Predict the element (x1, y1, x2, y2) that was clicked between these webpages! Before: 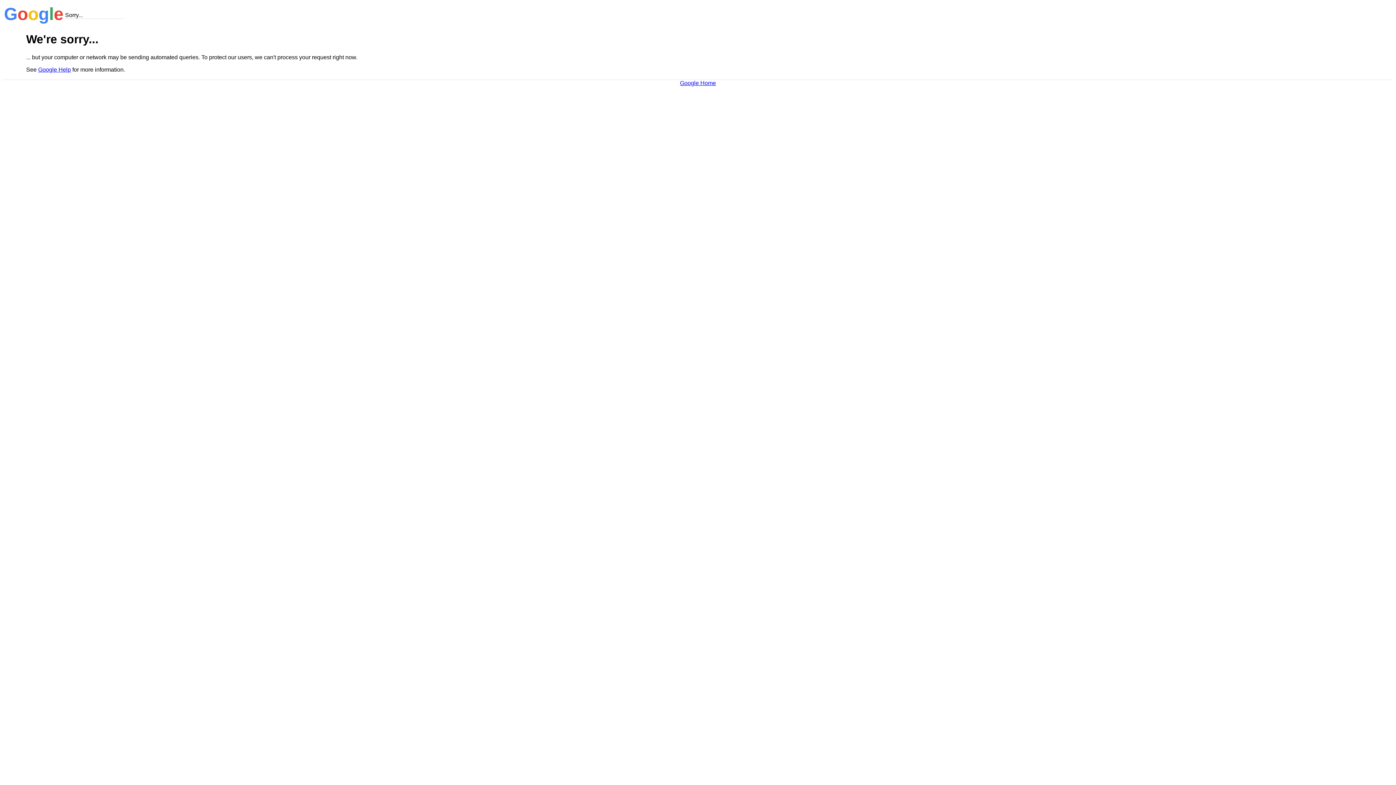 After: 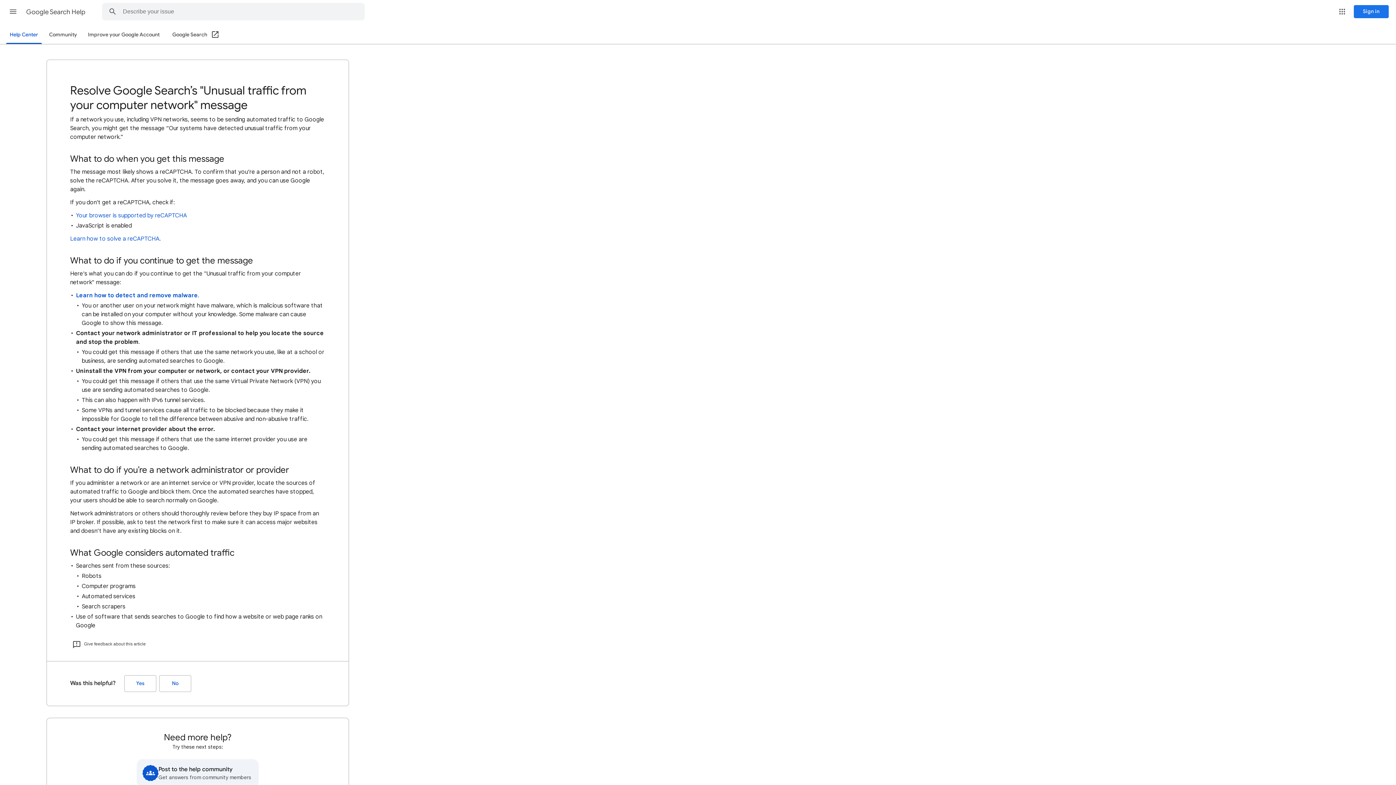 Action: bbox: (38, 66, 70, 72) label: Google Help